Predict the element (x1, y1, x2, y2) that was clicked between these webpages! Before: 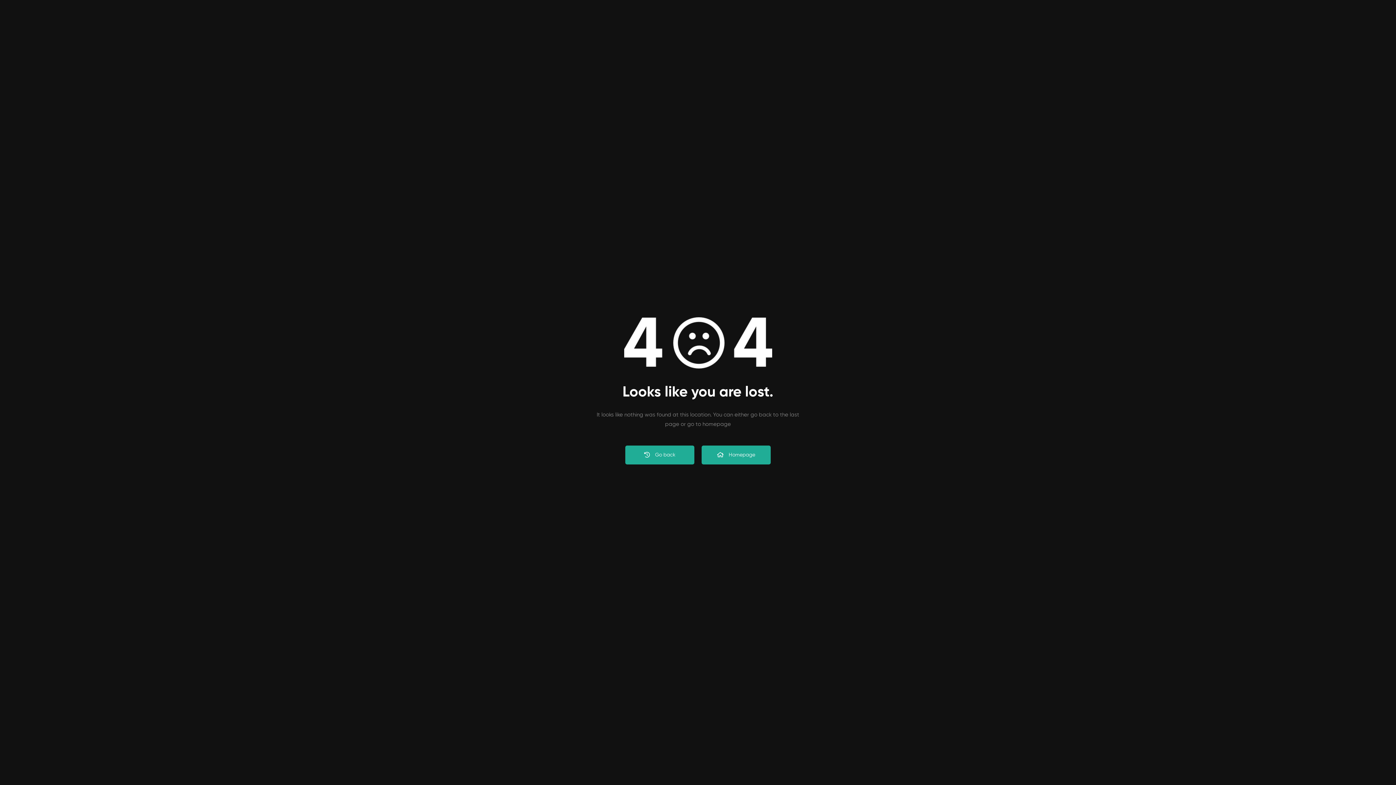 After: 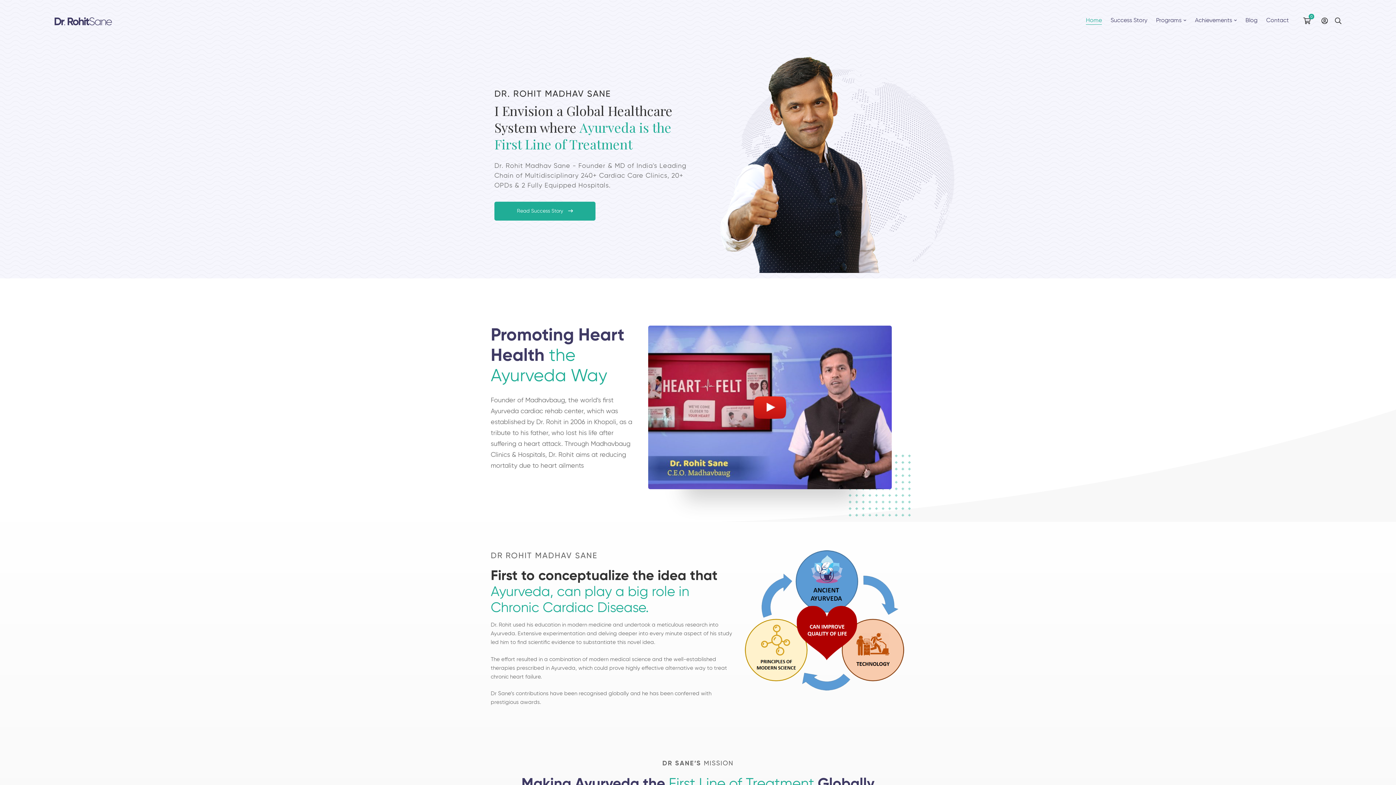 Action: label: Homepage bbox: (701, 445, 770, 464)